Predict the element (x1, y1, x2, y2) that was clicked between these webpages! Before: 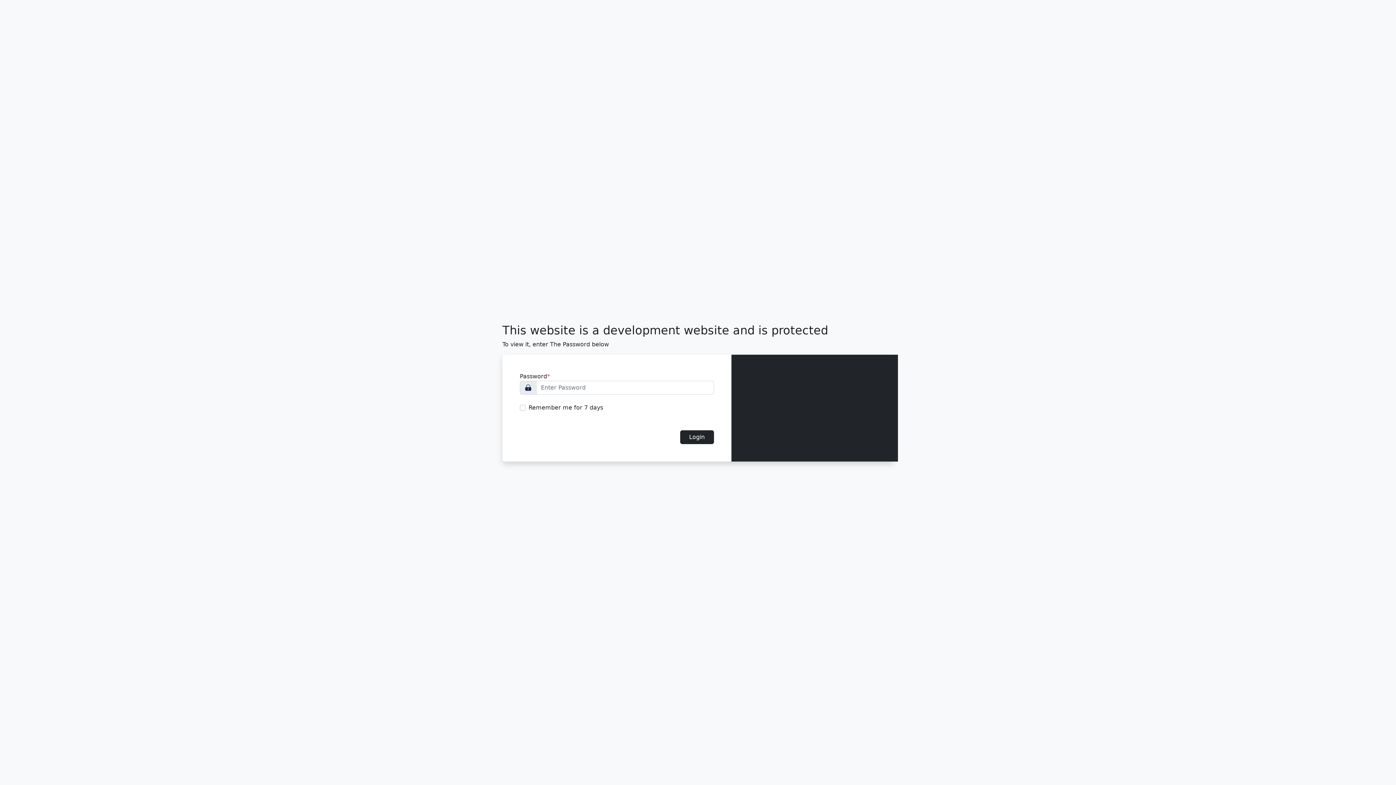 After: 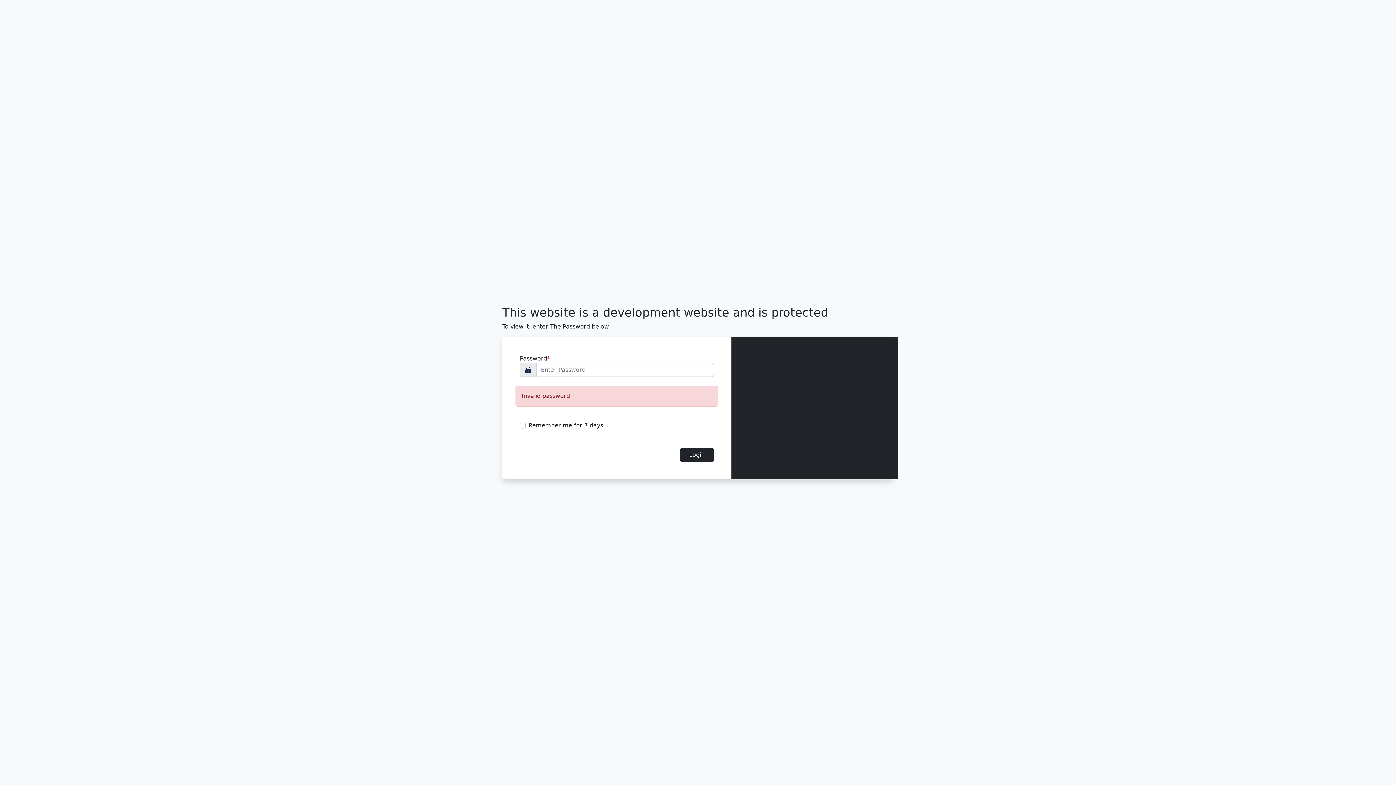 Action: bbox: (680, 430, 714, 444) label: Login